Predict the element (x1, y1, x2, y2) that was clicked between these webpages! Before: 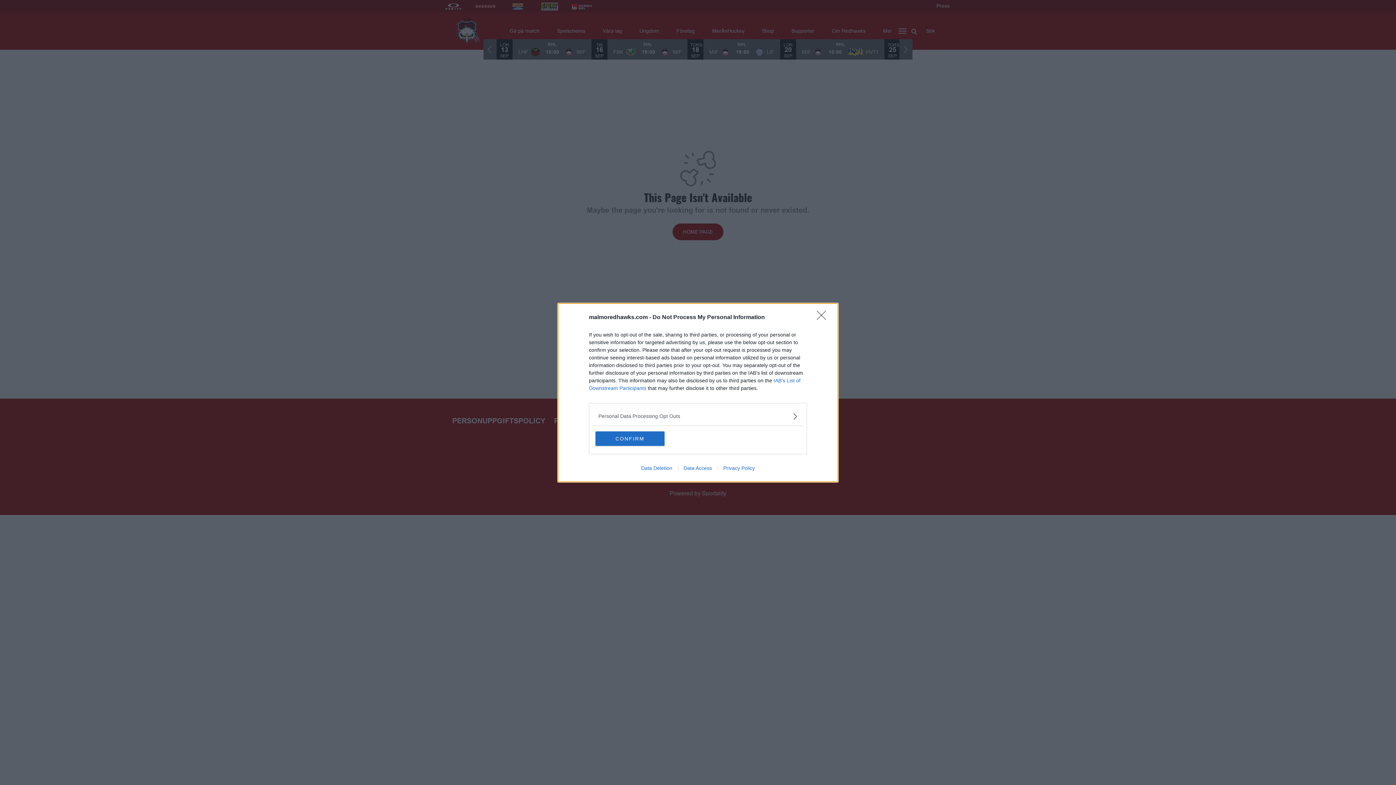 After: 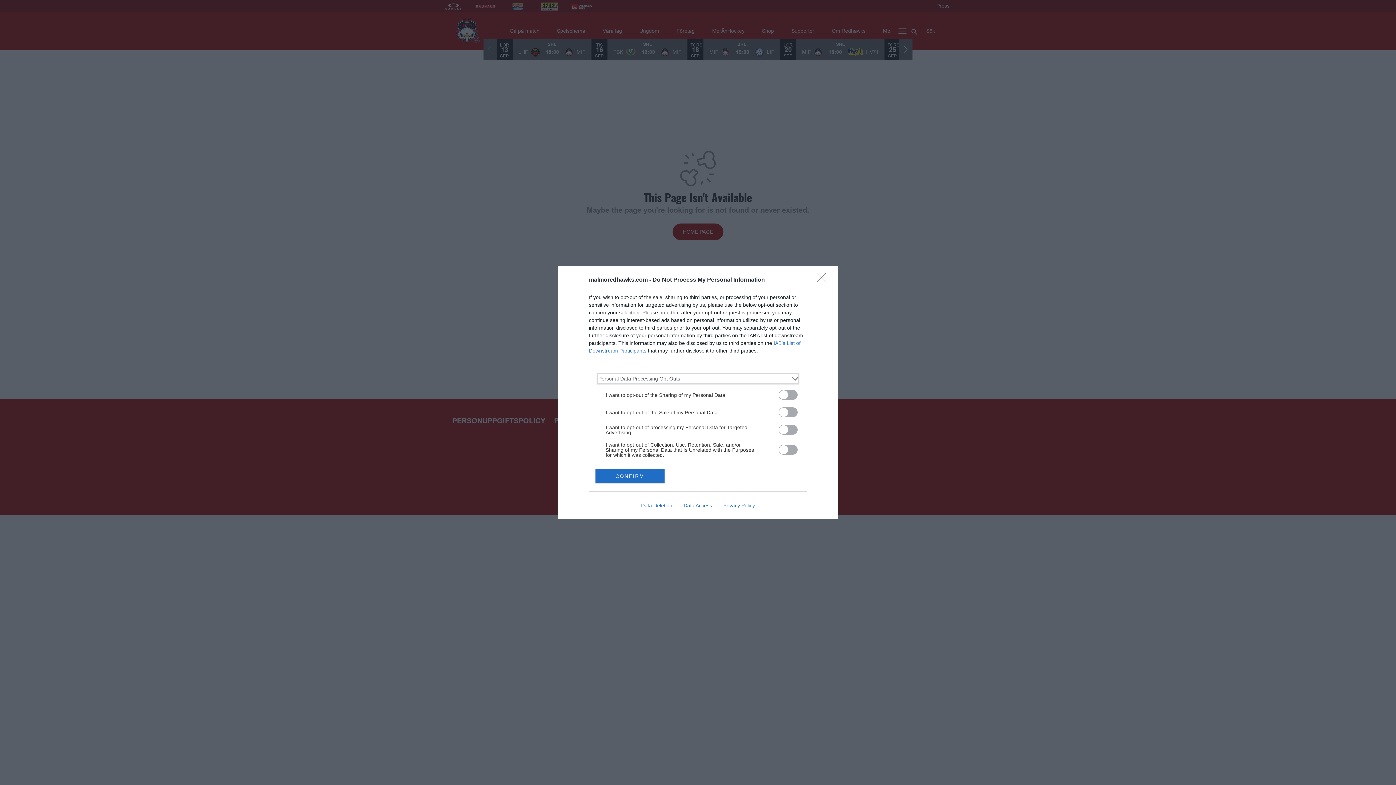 Action: label: Opt-Outs bbox: (598, 412, 797, 420)